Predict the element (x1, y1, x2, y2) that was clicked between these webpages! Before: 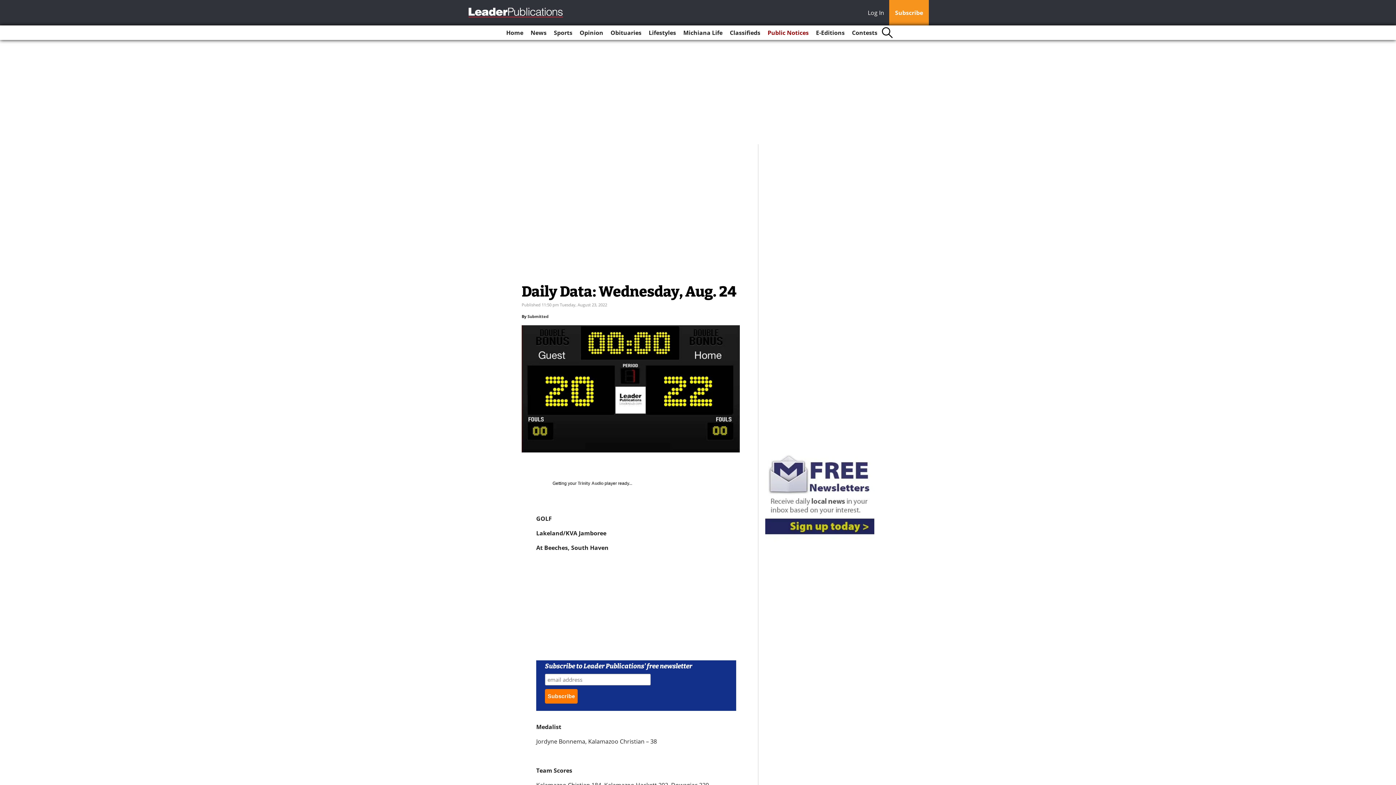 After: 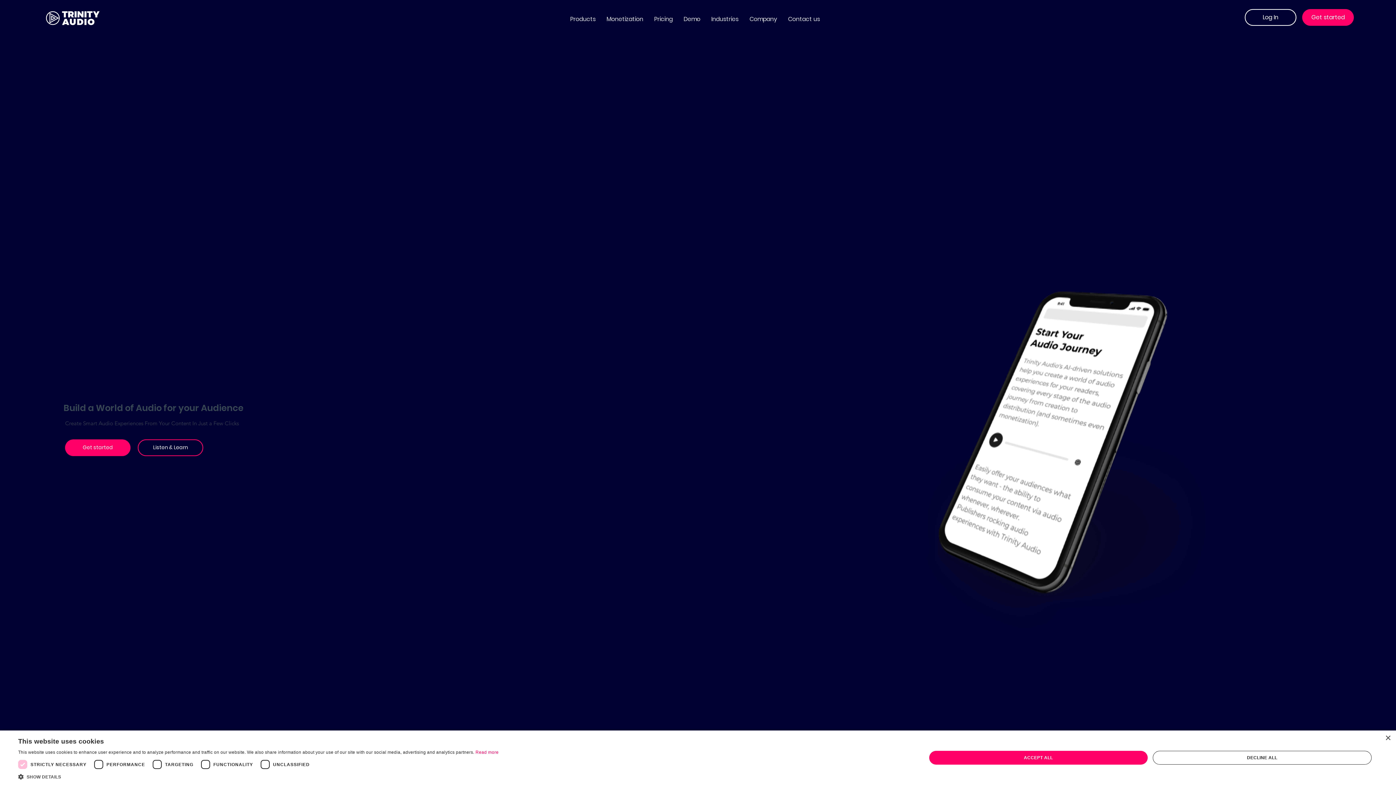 Action: bbox: (577, 481, 603, 486) label: Trinity Audio